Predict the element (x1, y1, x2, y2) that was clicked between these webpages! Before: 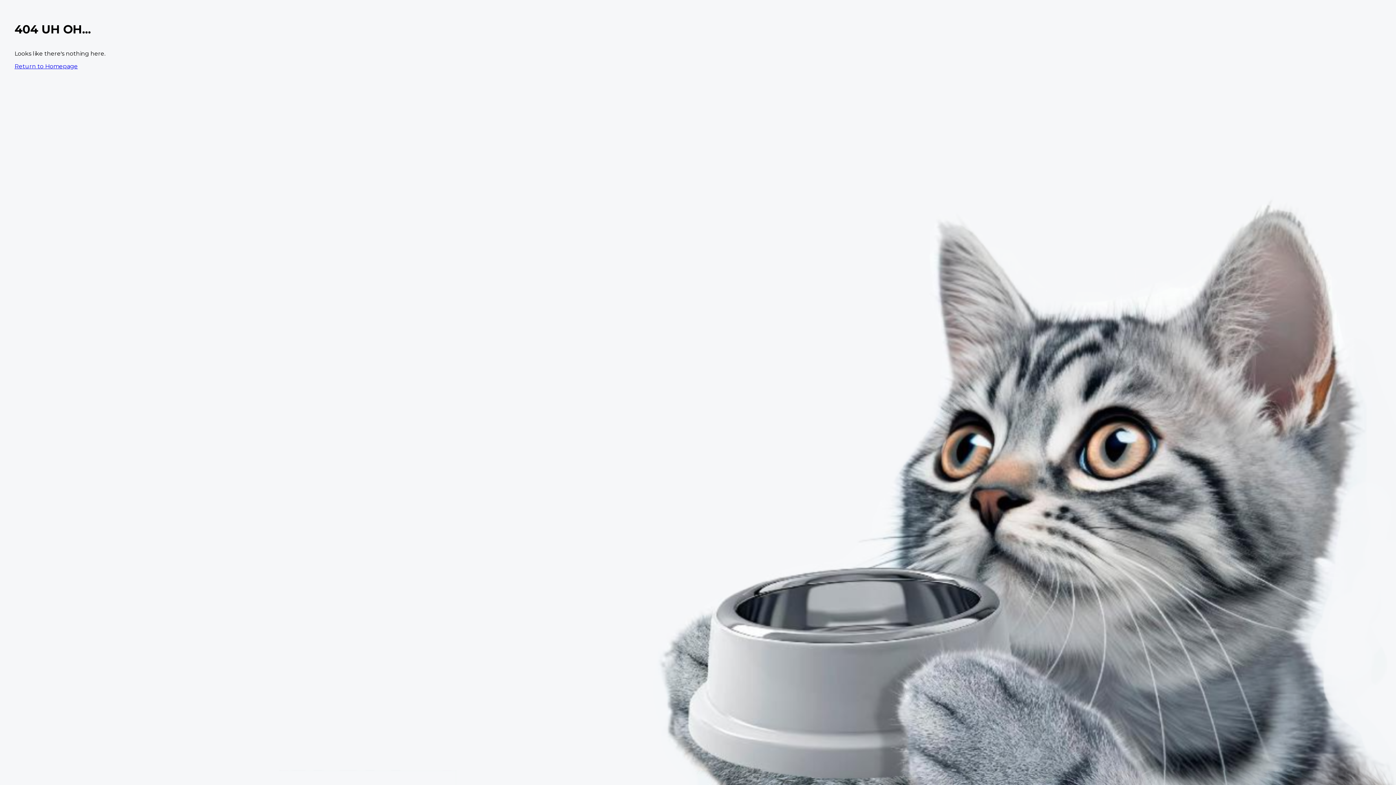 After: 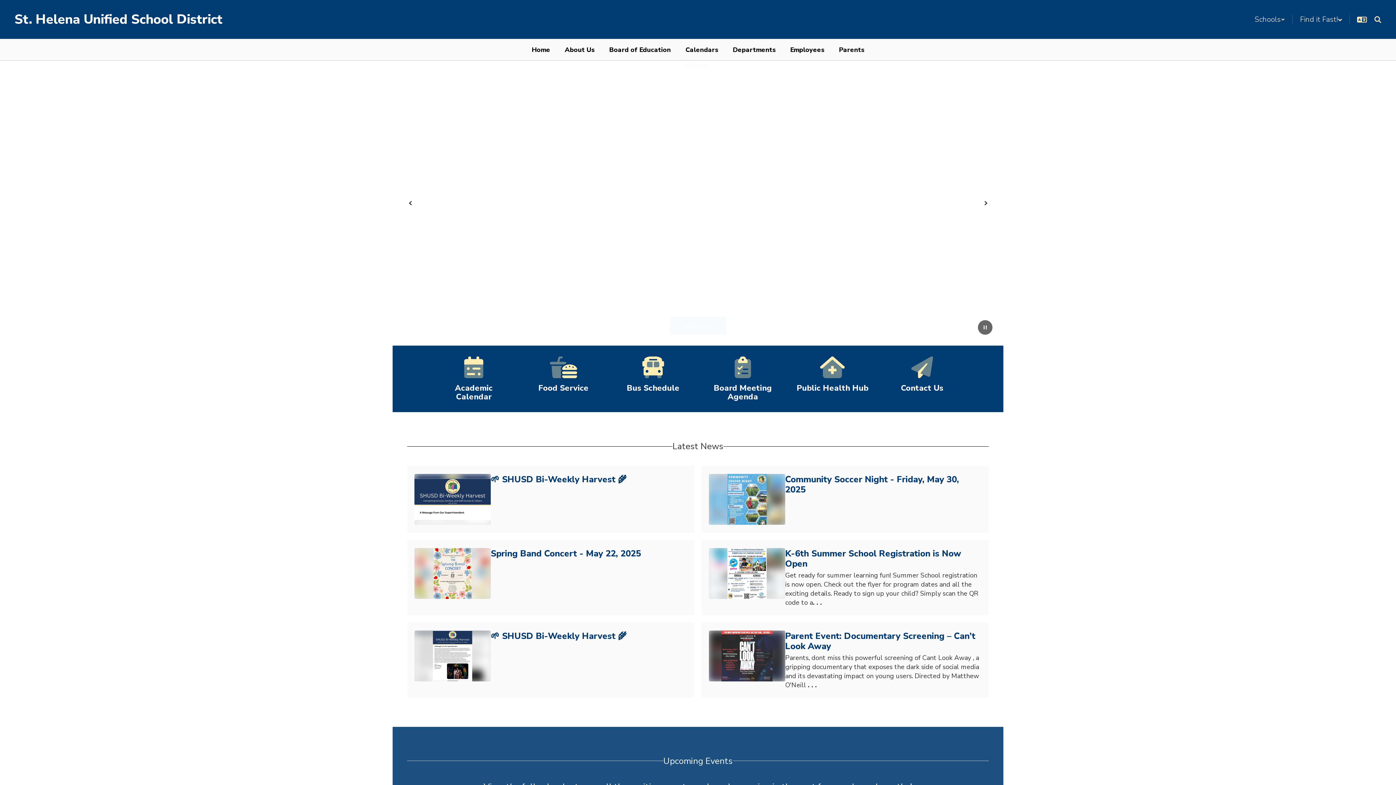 Action: label: Return to Homepage bbox: (14, 62, 77, 69)